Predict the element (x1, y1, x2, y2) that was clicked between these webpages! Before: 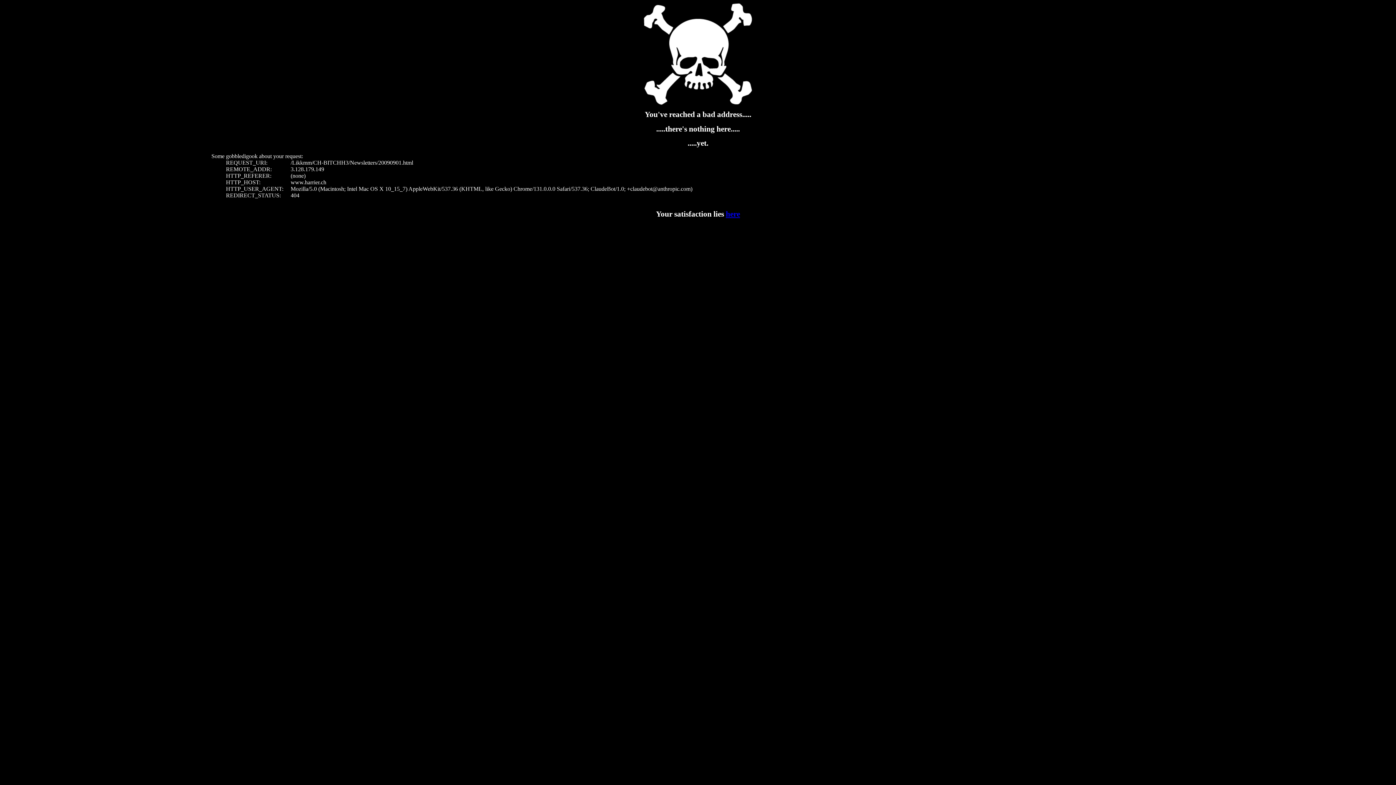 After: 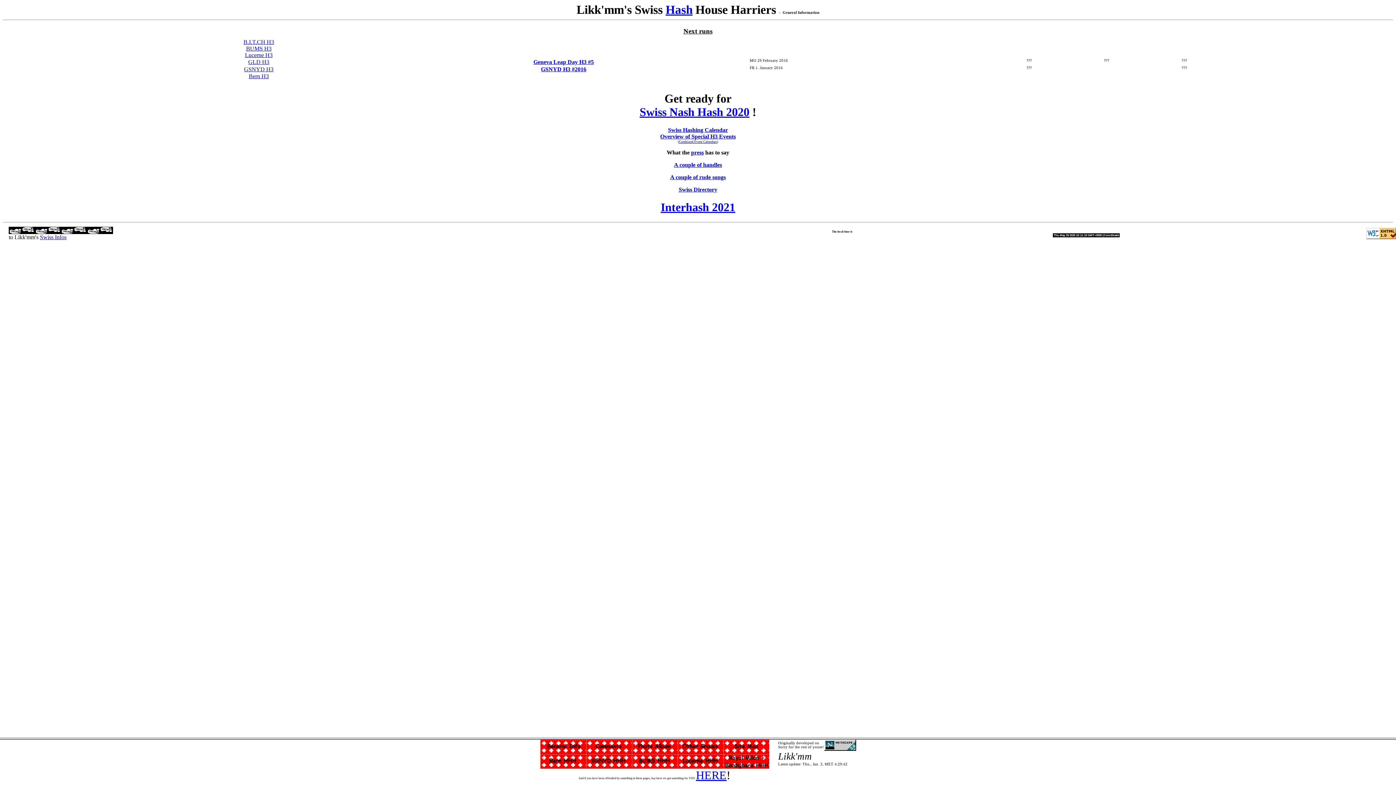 Action: bbox: (726, 209, 740, 218) label: here